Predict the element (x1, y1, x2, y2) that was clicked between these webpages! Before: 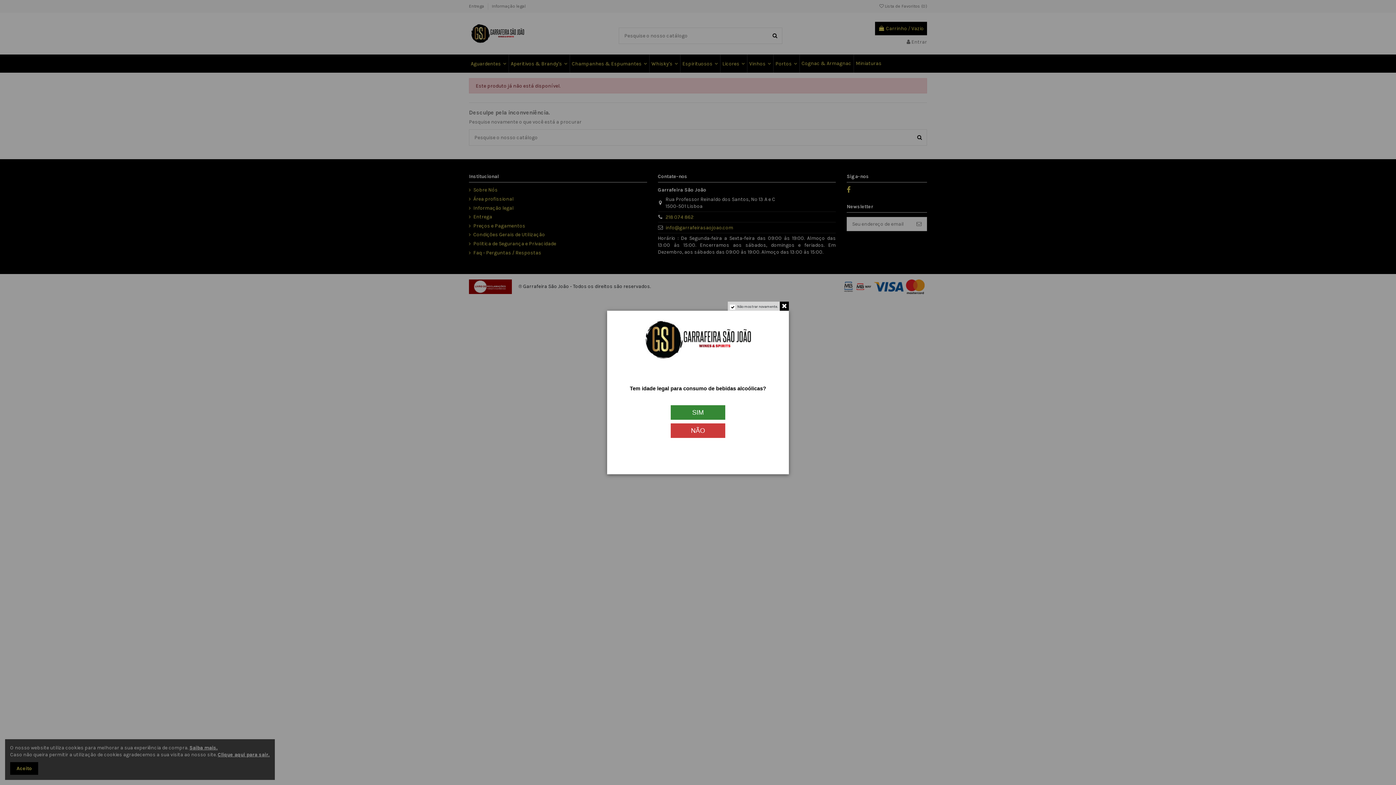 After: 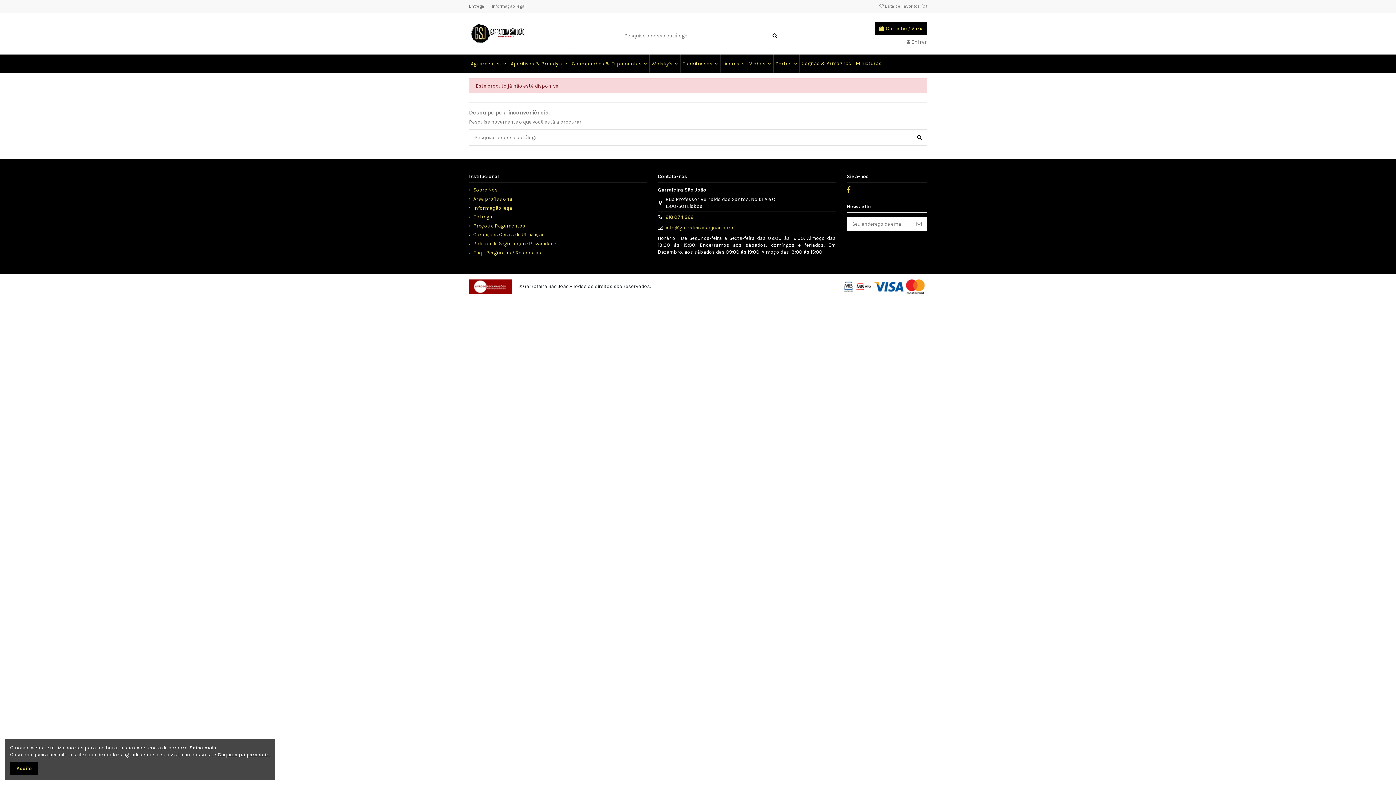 Action: label: SIM bbox: (670, 400, 725, 415)